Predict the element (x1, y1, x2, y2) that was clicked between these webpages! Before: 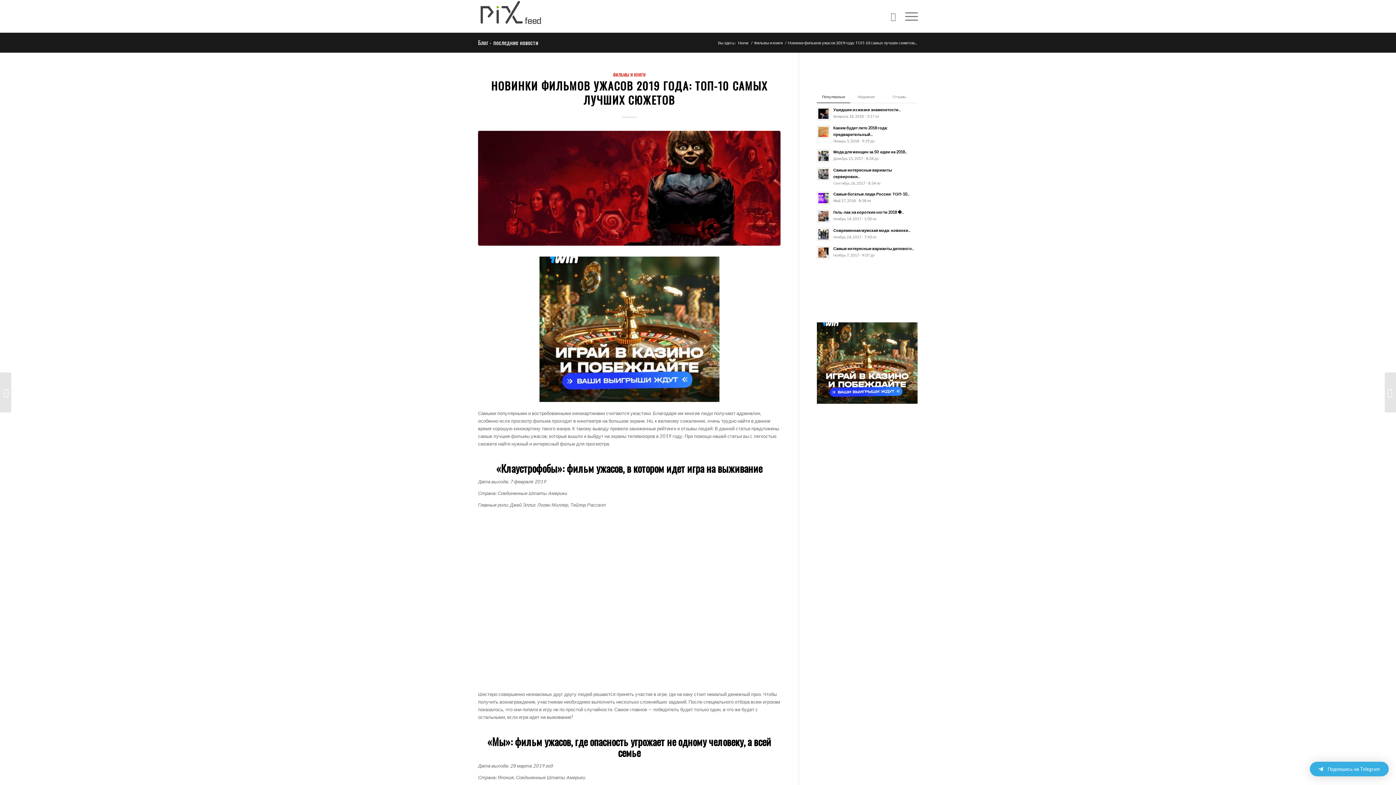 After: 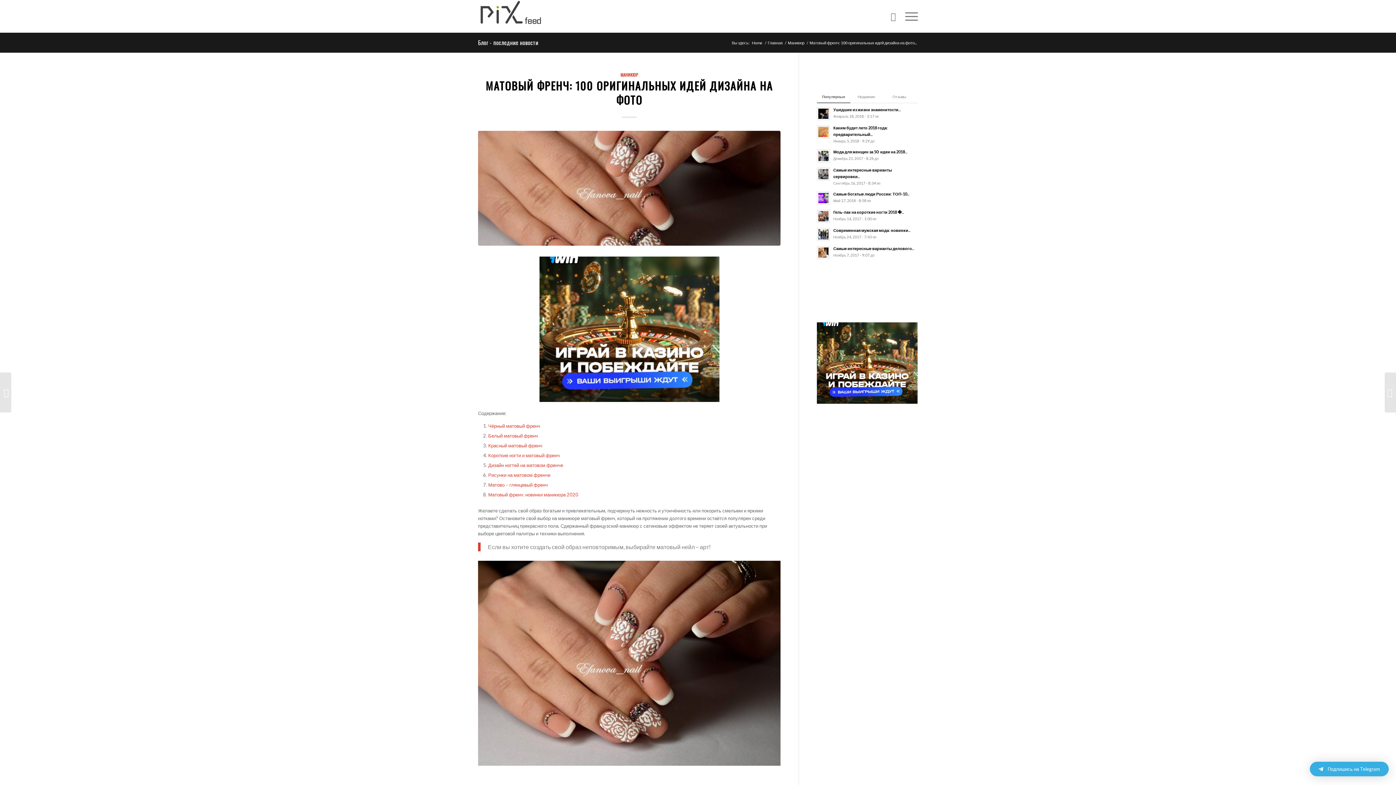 Action: label: Матовый френч: 100 оригинальных идей дизайна...	 bbox: (0, 372, 11, 412)